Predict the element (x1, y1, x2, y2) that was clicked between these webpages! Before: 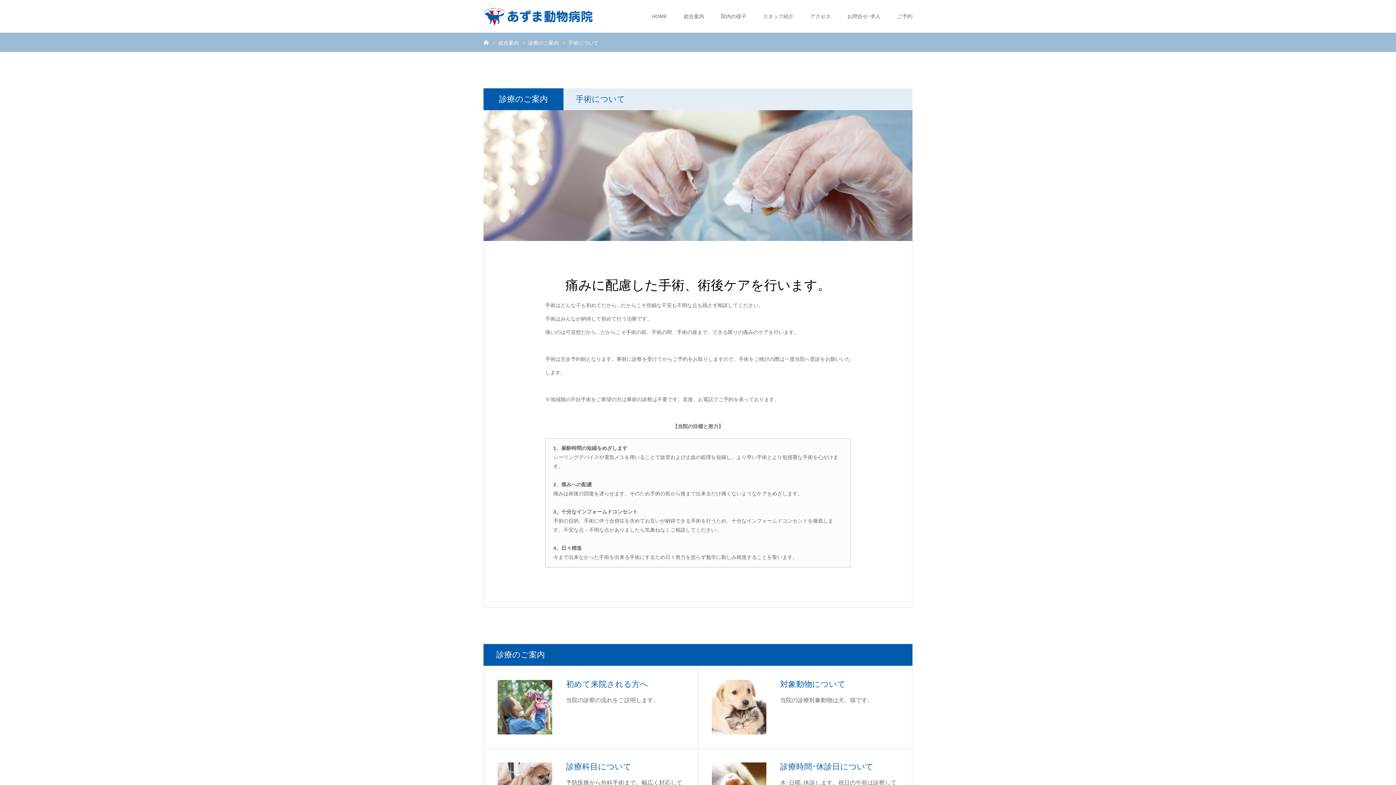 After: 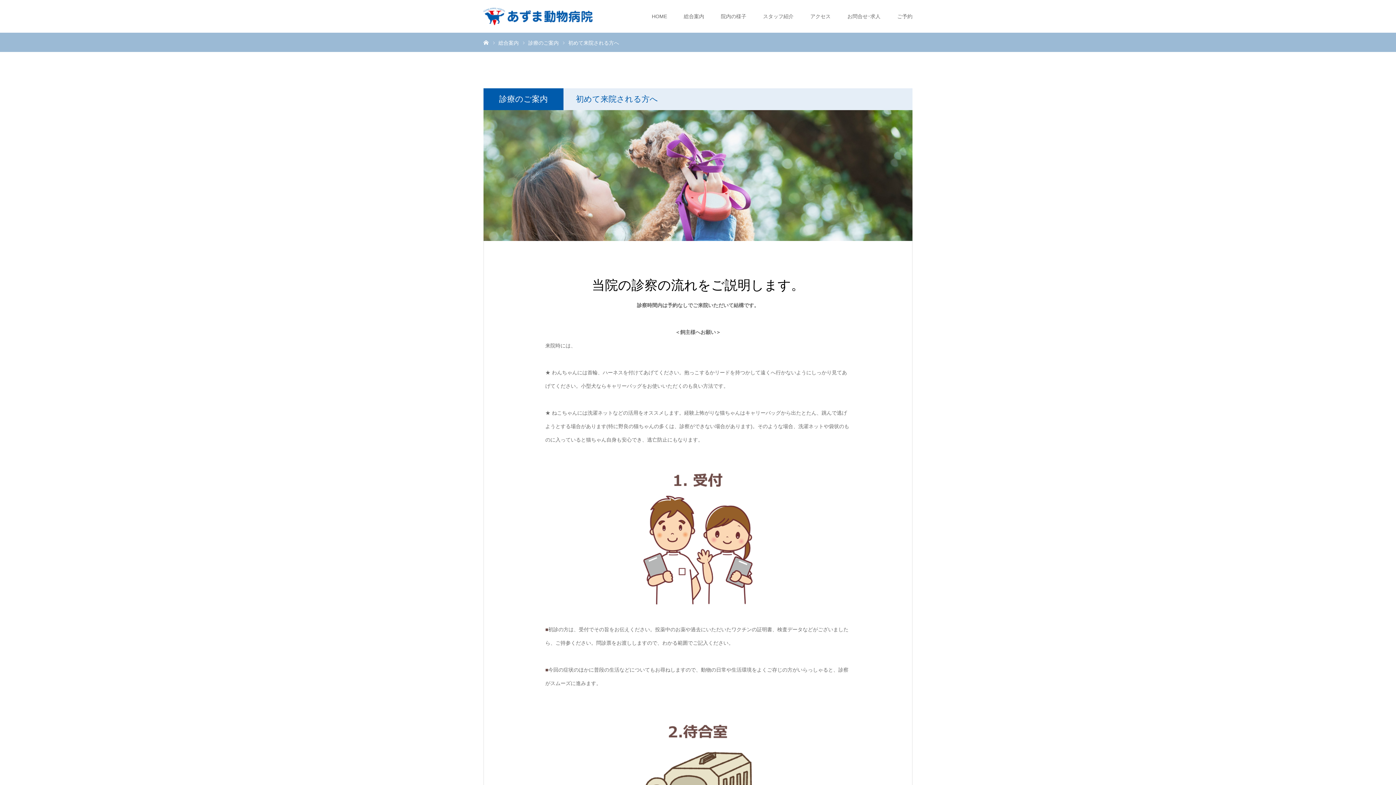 Action: bbox: (484, 666, 697, 748) label: 初めて来院される方へ

当院の診察の流れをご説明します。